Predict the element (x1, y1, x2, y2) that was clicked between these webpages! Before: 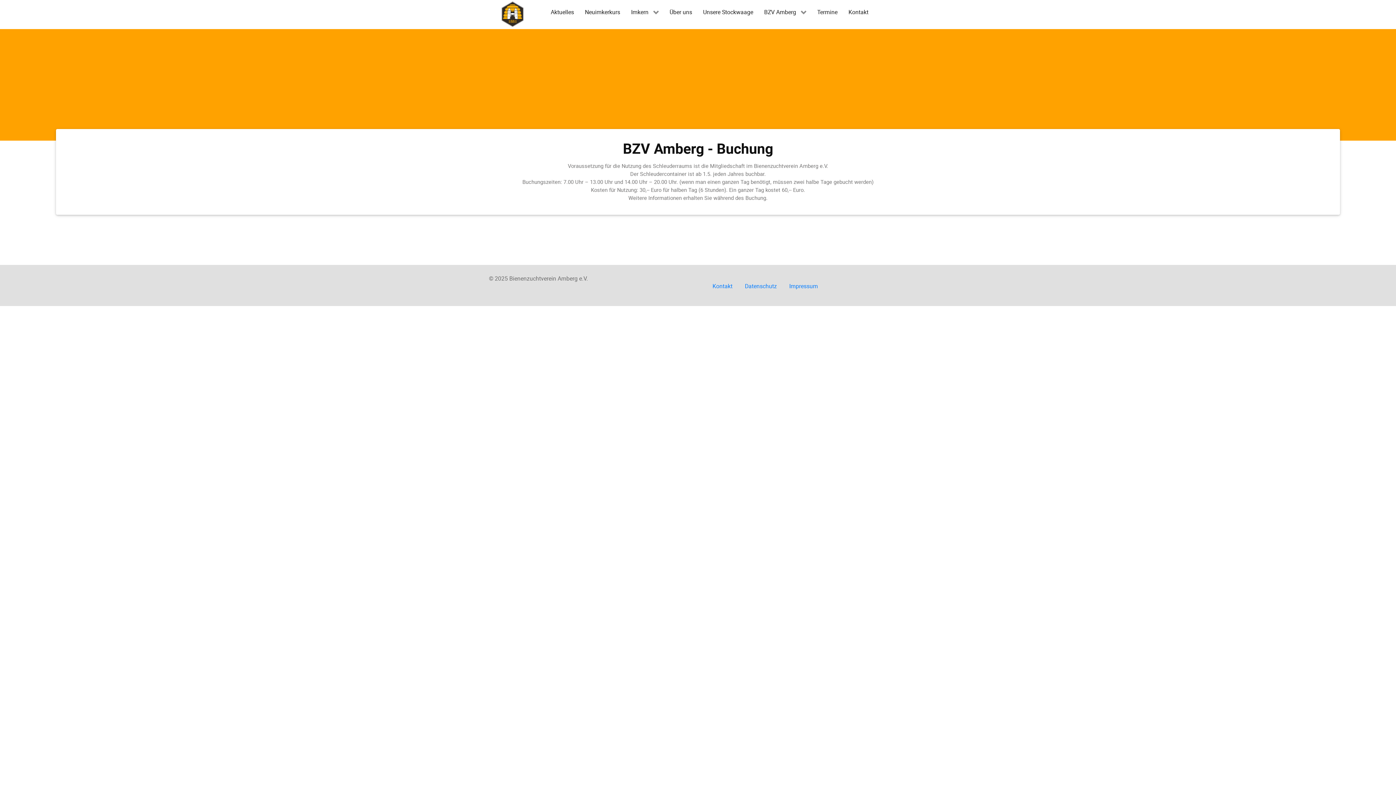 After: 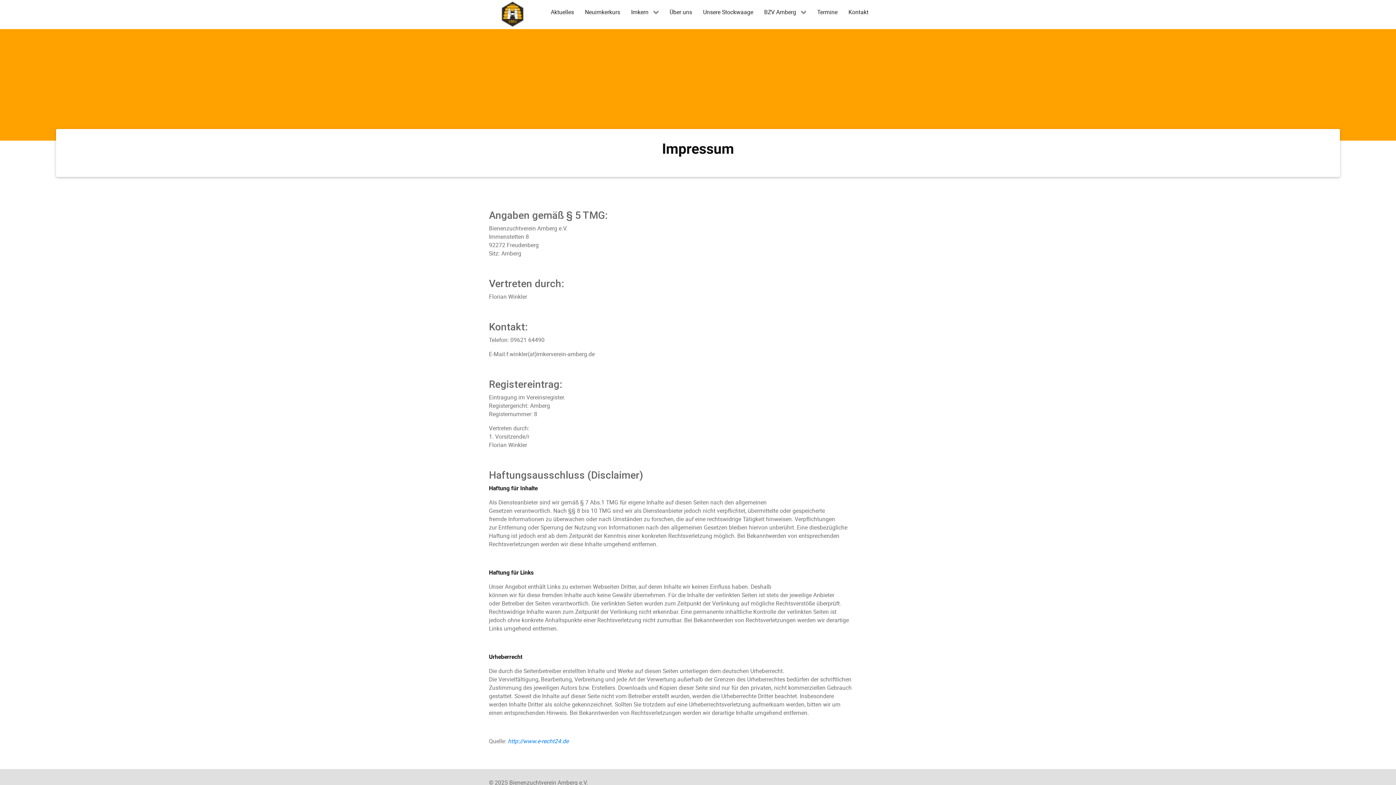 Action: label: Impressum bbox: (784, 274, 823, 297)